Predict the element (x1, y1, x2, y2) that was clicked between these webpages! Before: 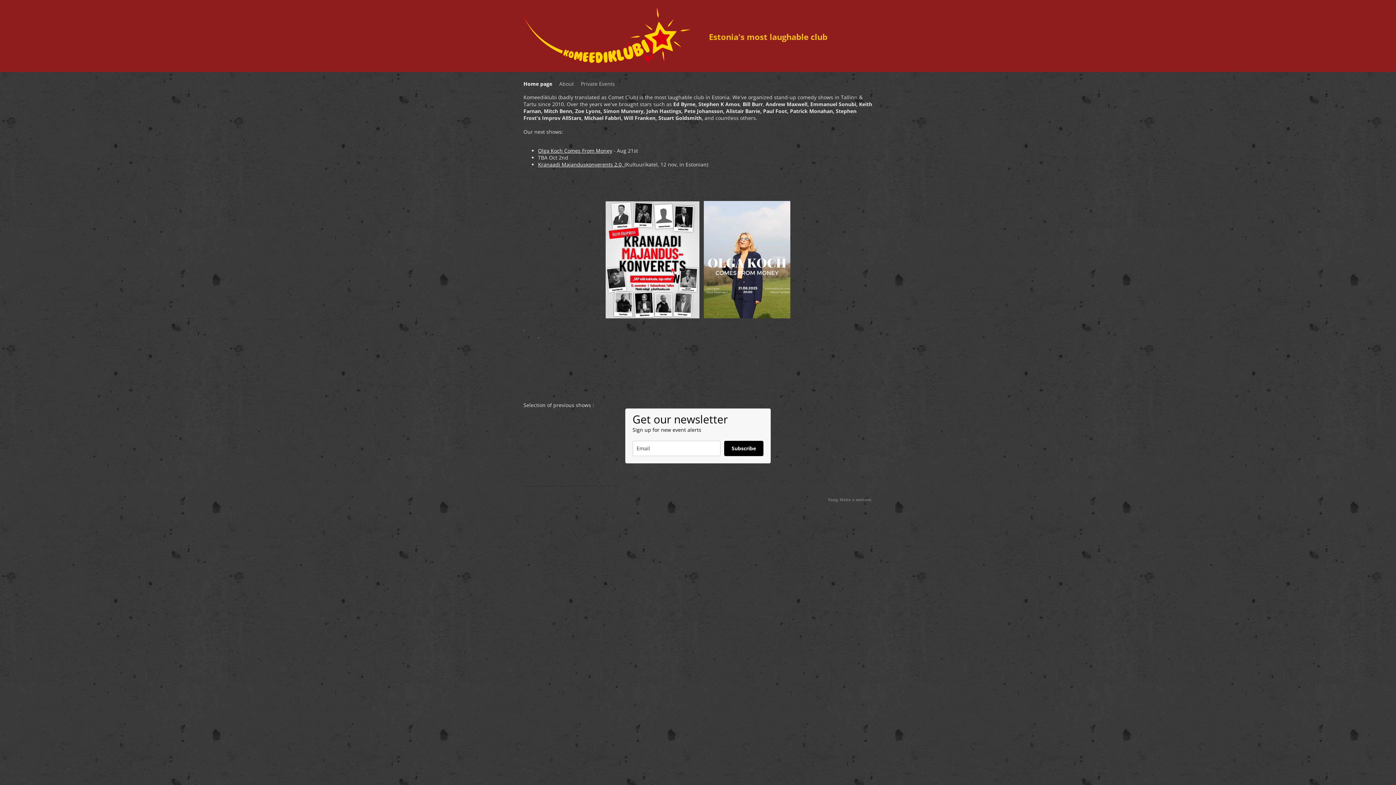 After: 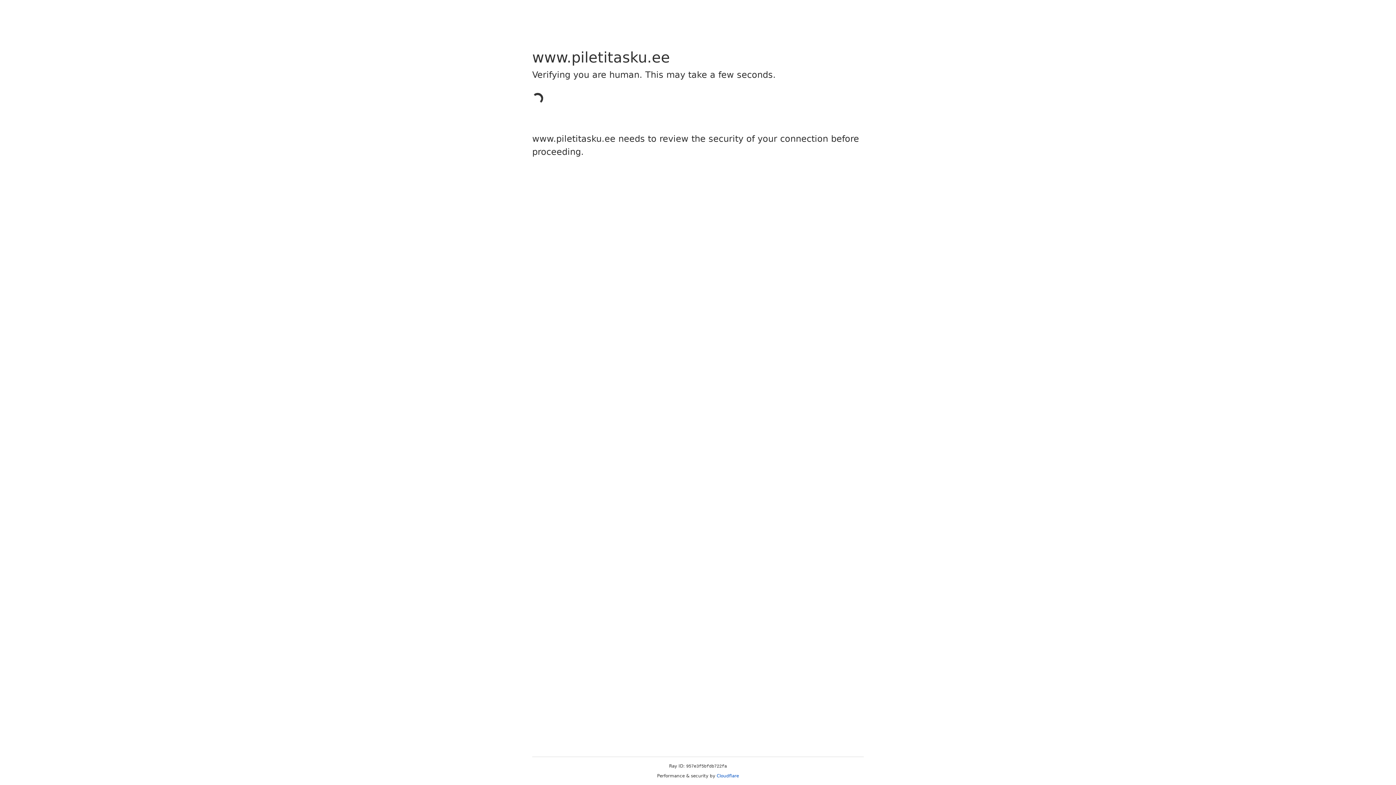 Action: bbox: (538, 161, 624, 167) label: Kranaadi Majanduskonverents 2.0, 